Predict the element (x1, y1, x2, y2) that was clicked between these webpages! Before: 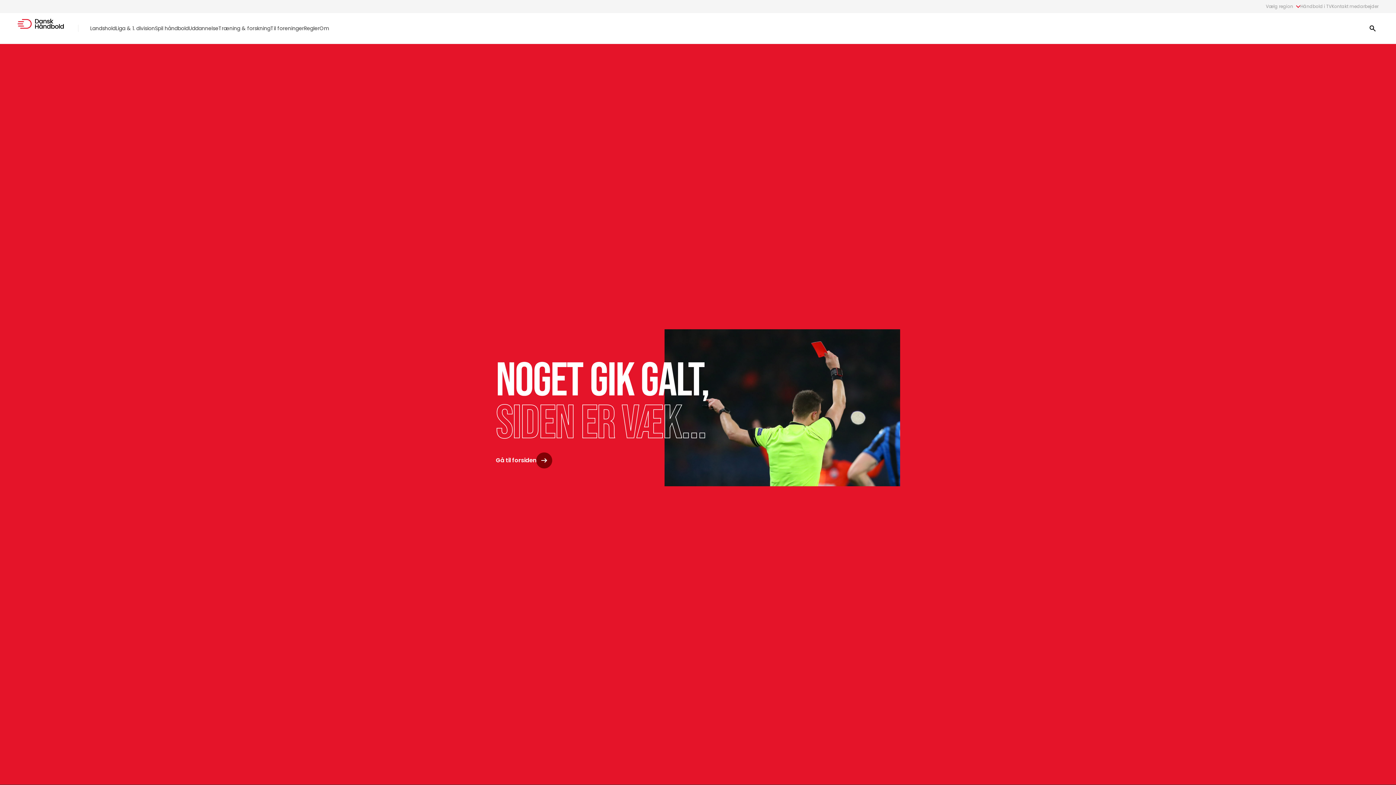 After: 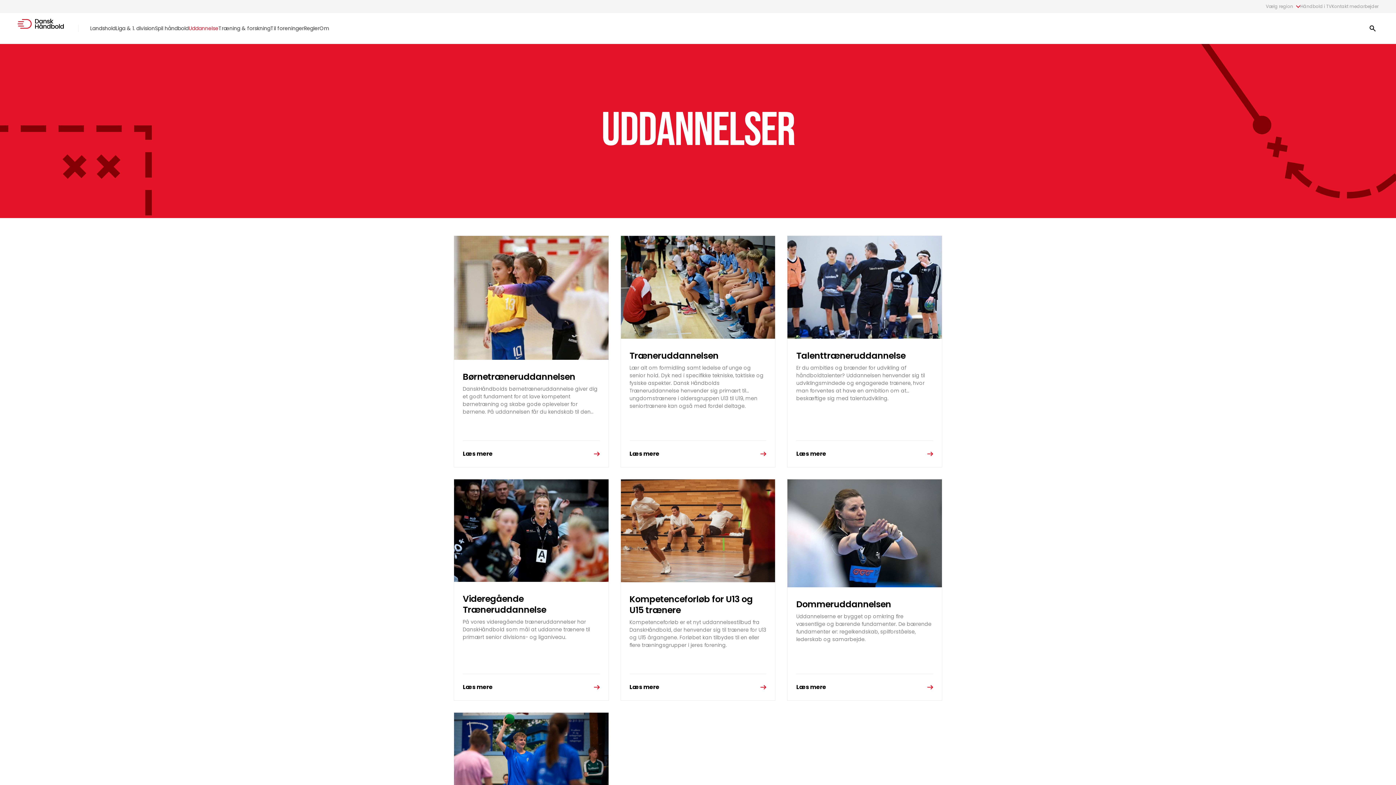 Action: label: Uddannelse bbox: (188, 24, 218, 32)